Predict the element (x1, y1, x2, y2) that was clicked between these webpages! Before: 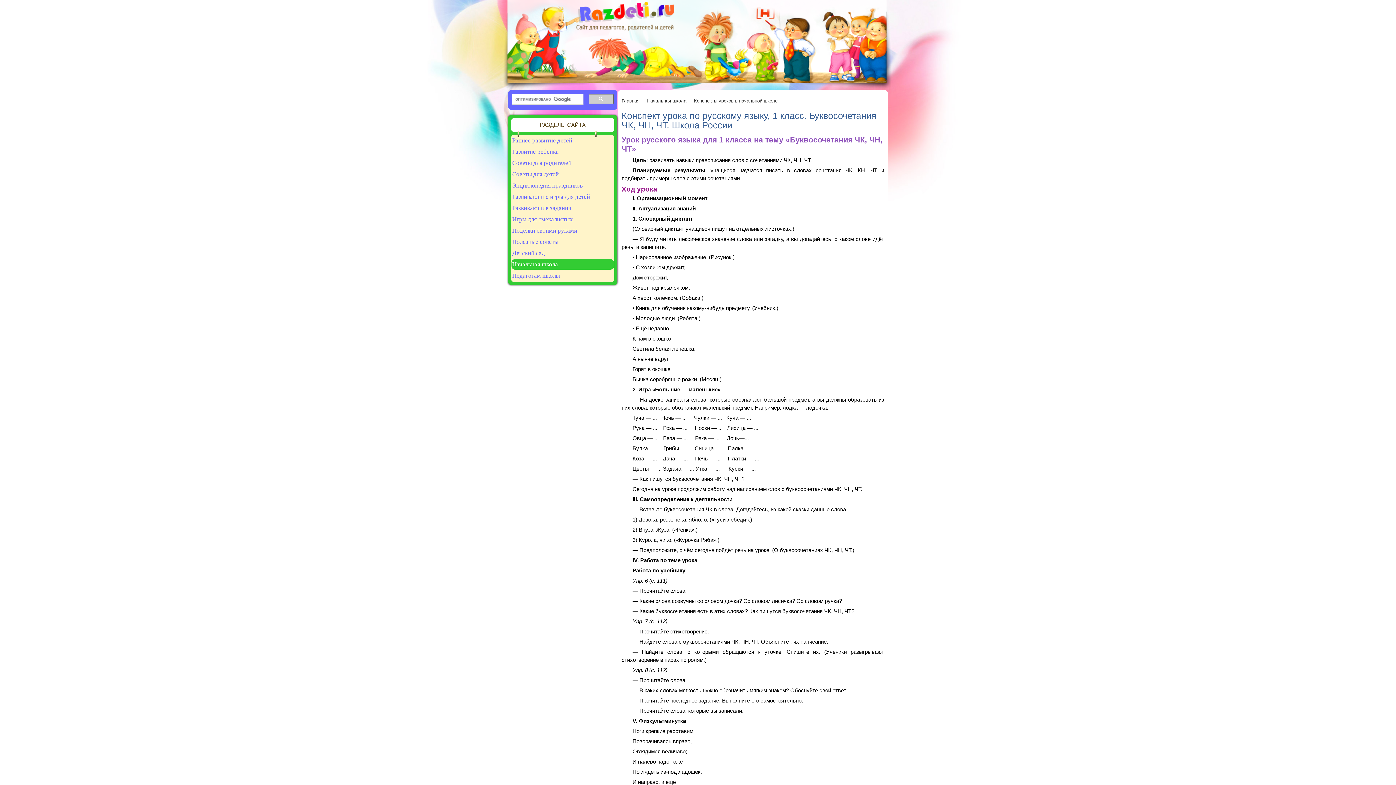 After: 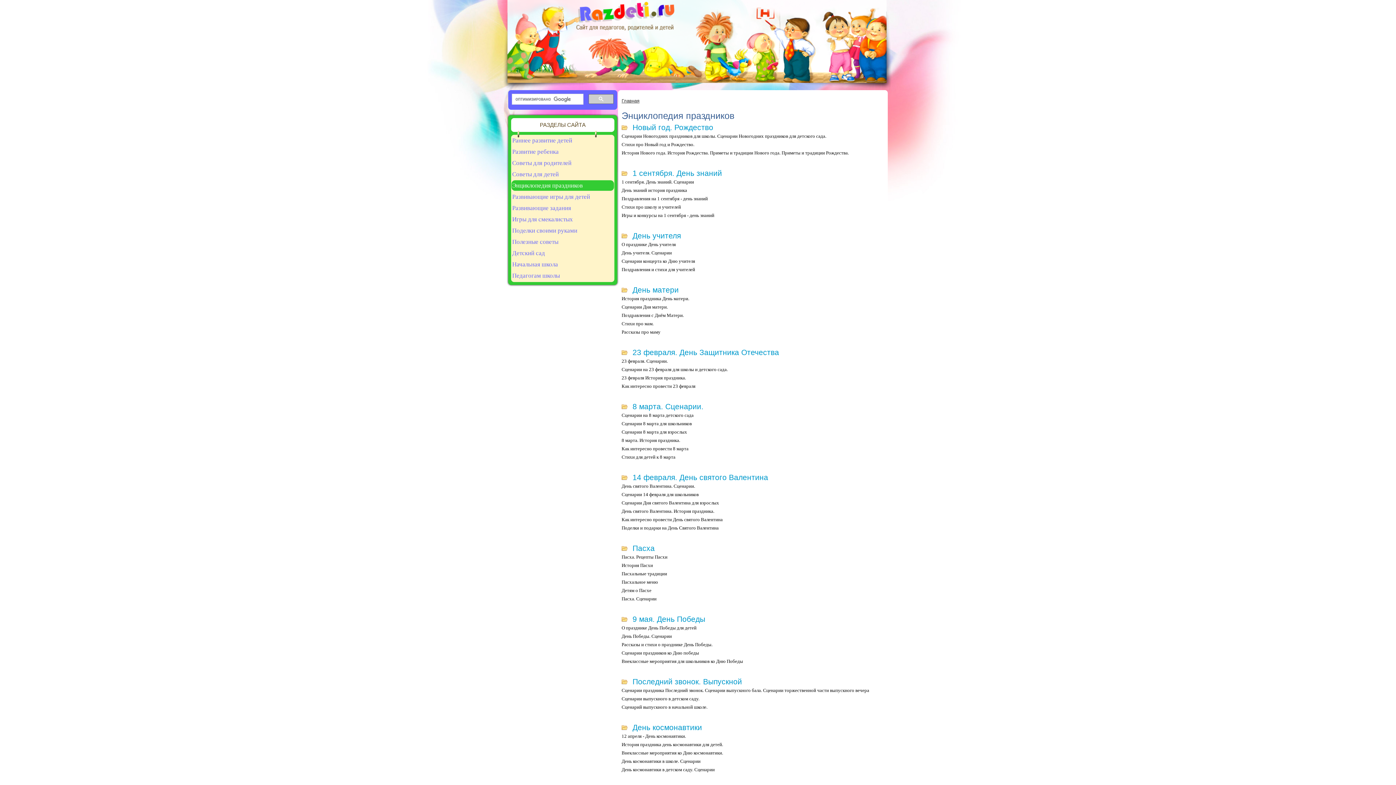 Action: bbox: (511, 180, 614, 190) label: Энциклопедия праздников